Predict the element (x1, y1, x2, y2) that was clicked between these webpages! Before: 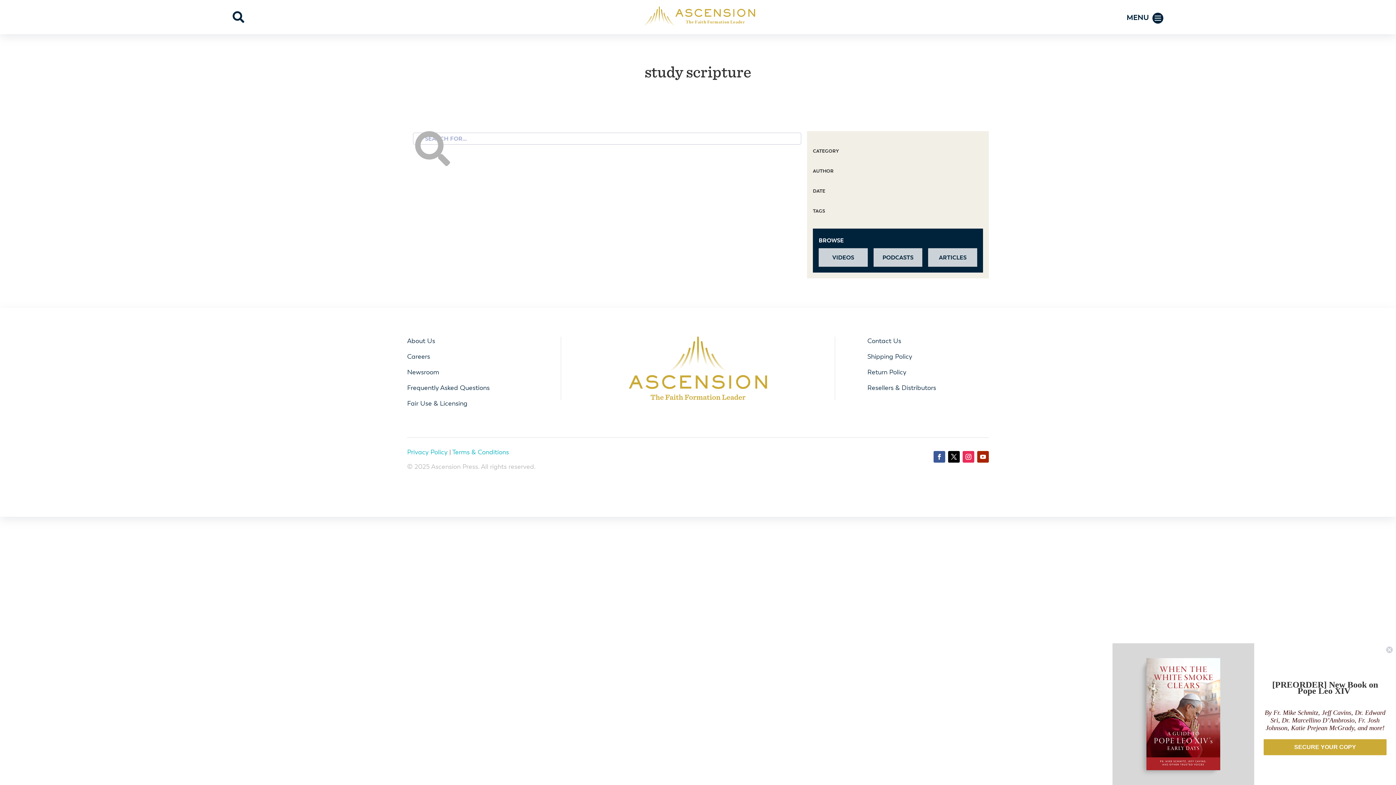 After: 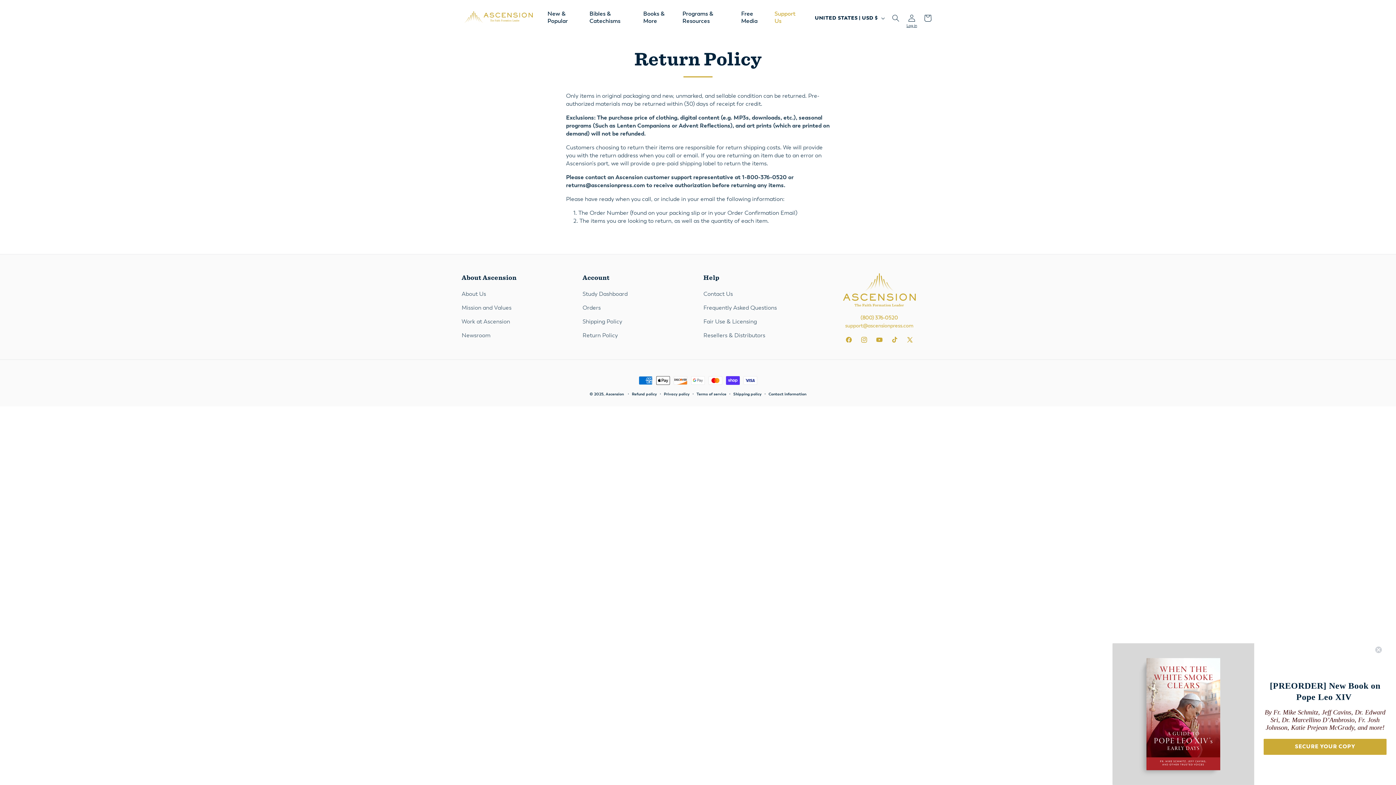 Action: bbox: (867, 368, 906, 376) label: Return Policy